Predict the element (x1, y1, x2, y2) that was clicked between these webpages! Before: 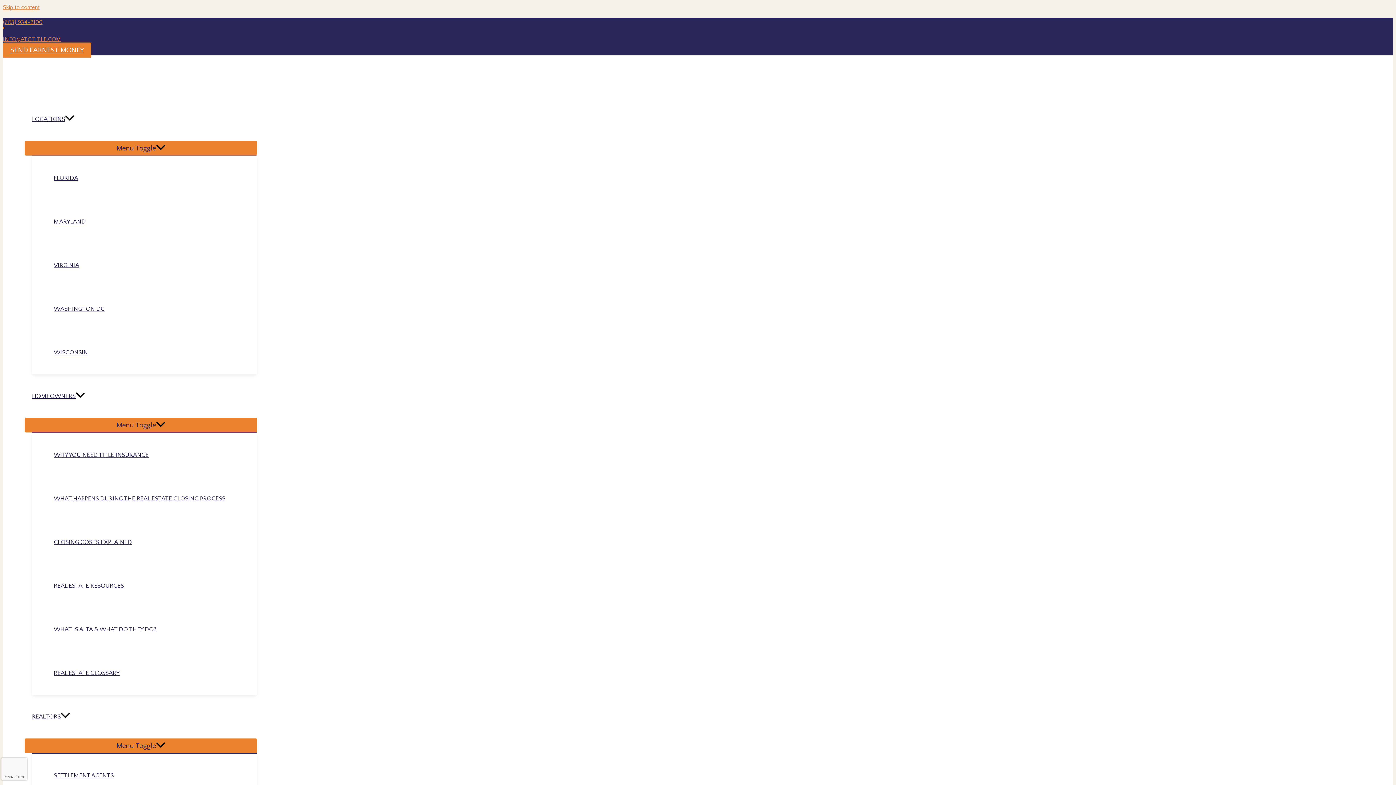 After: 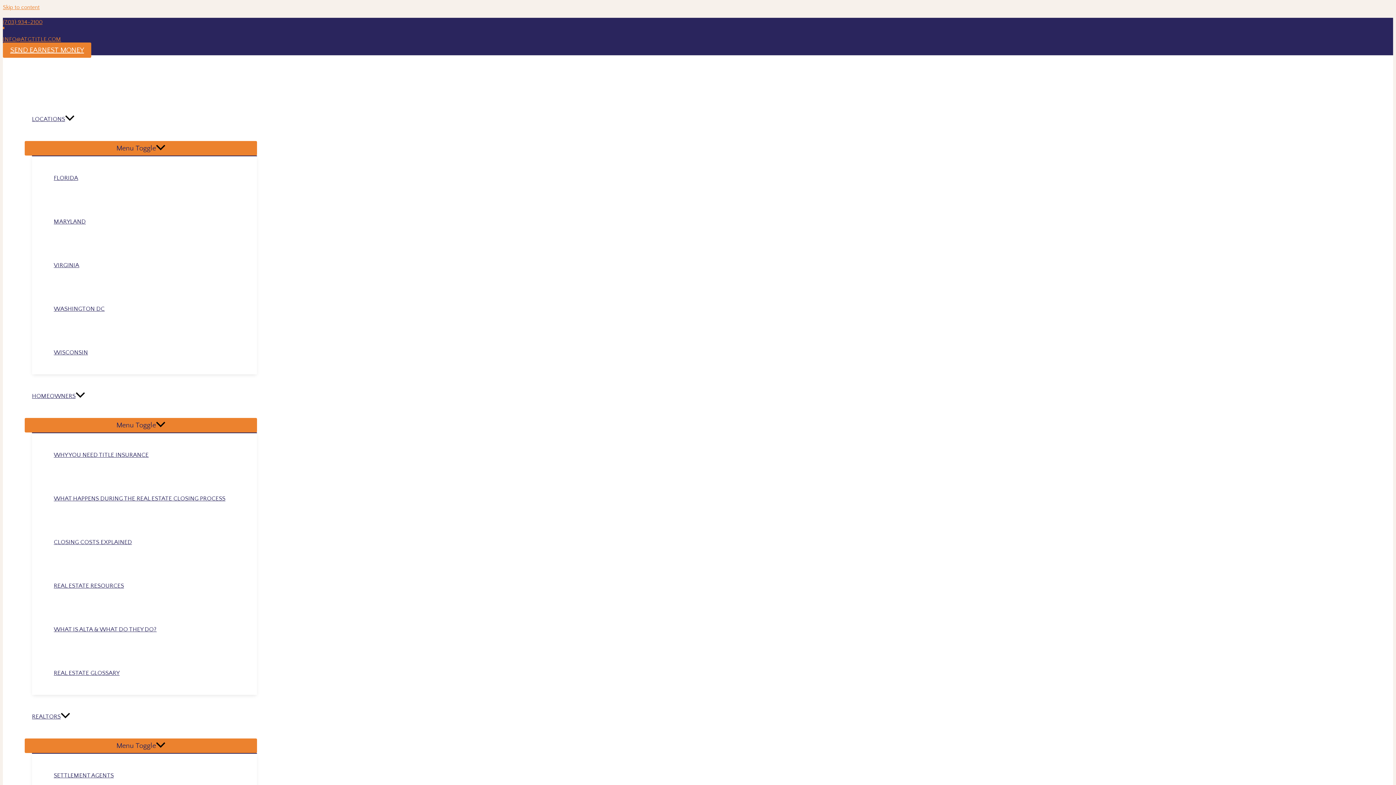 Action: label: HOMEOWNERS bbox: (24, 374, 257, 418)